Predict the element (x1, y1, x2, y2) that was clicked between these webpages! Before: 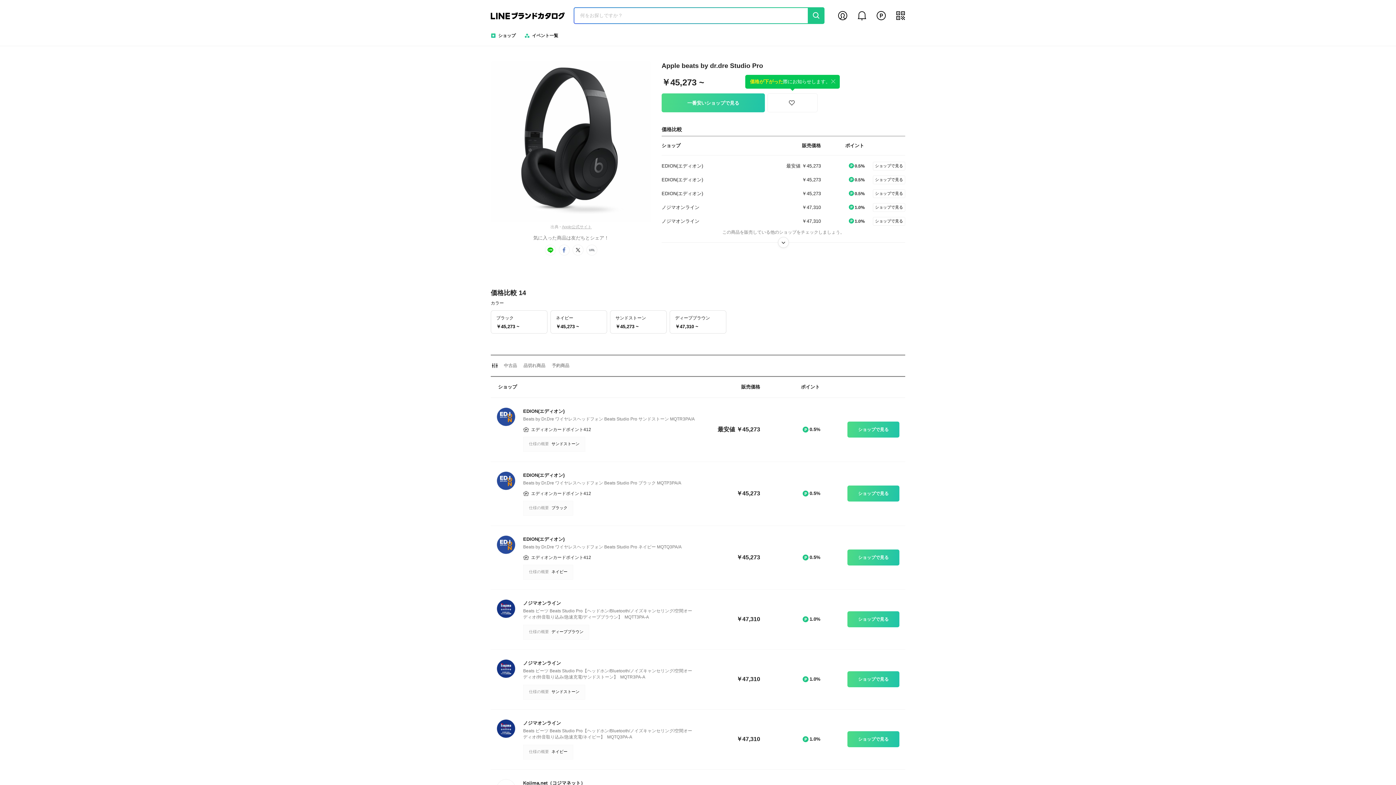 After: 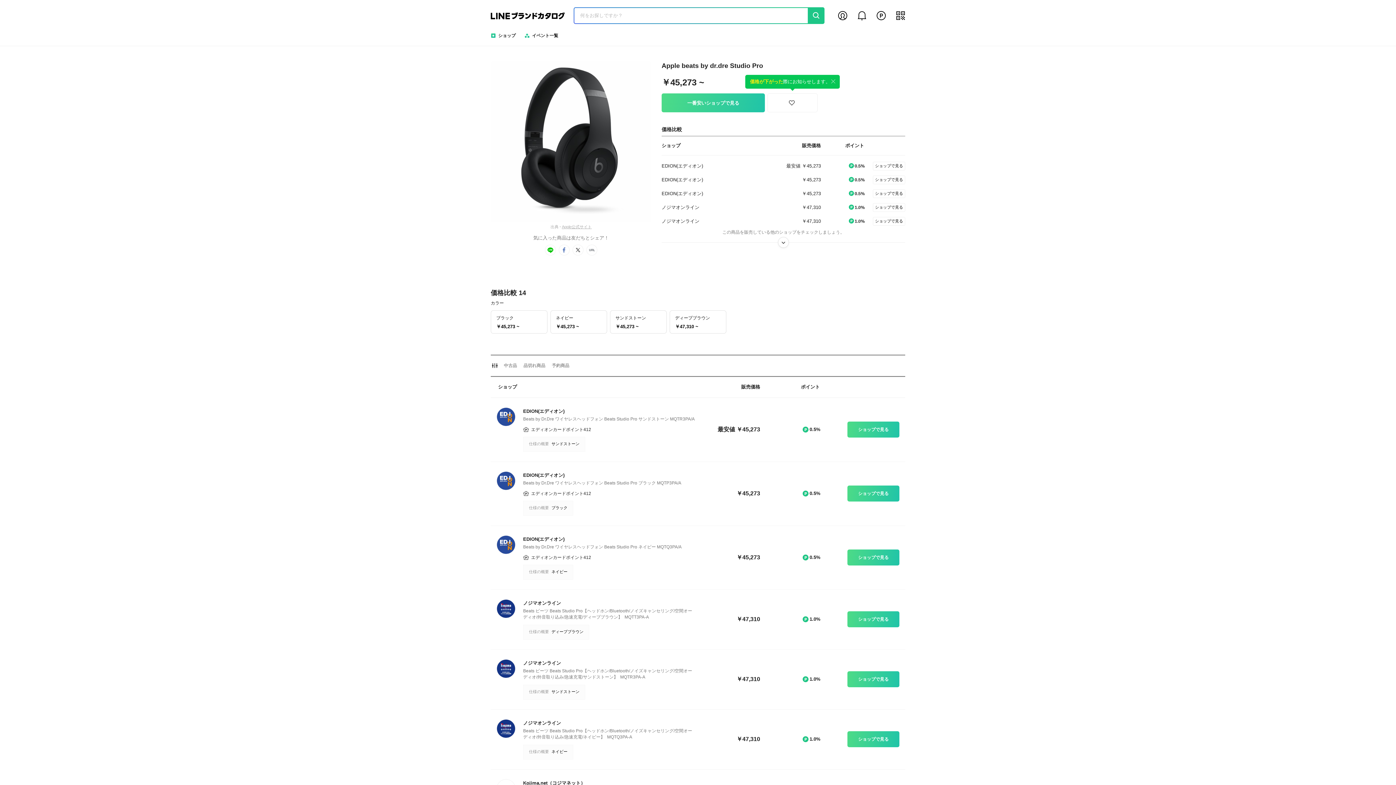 Action: bbox: (572, 244, 583, 255) label: x